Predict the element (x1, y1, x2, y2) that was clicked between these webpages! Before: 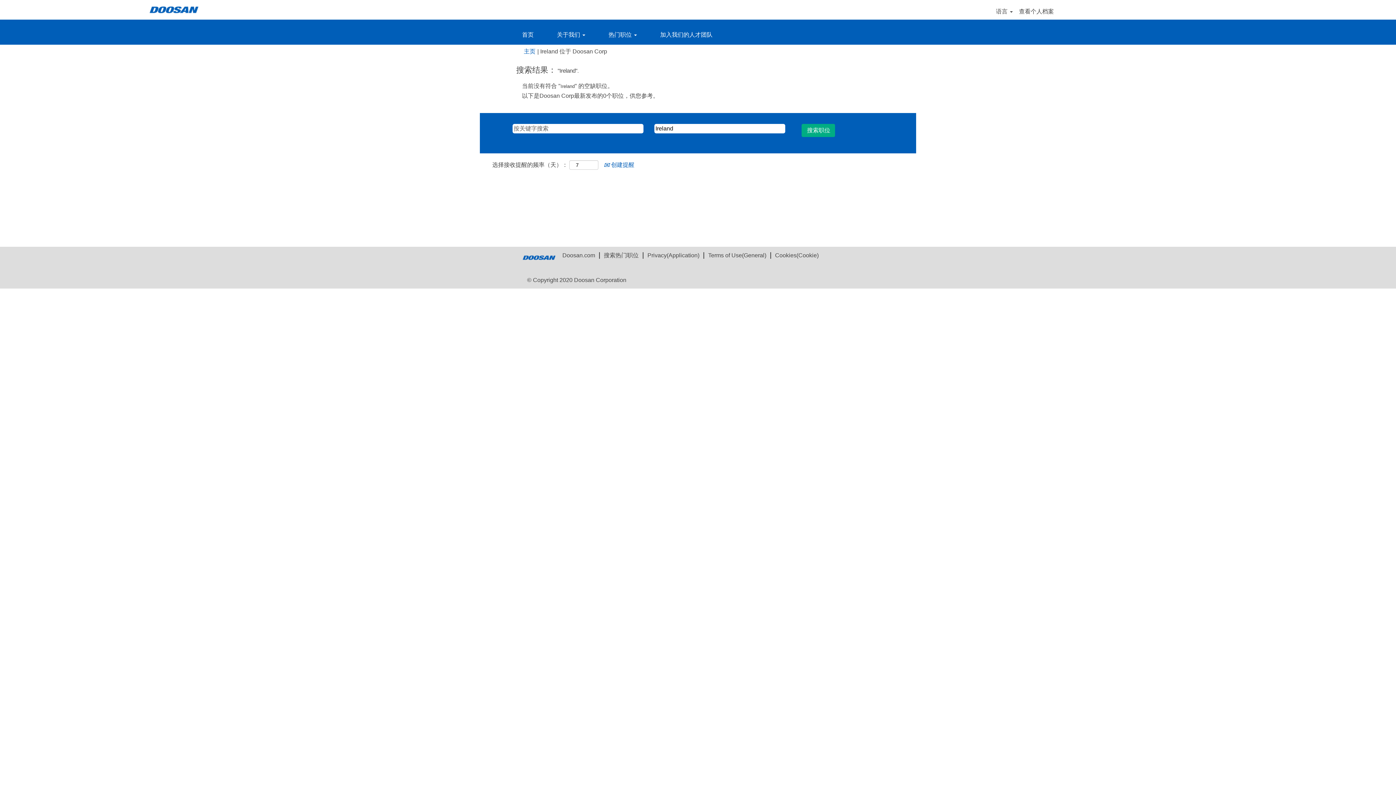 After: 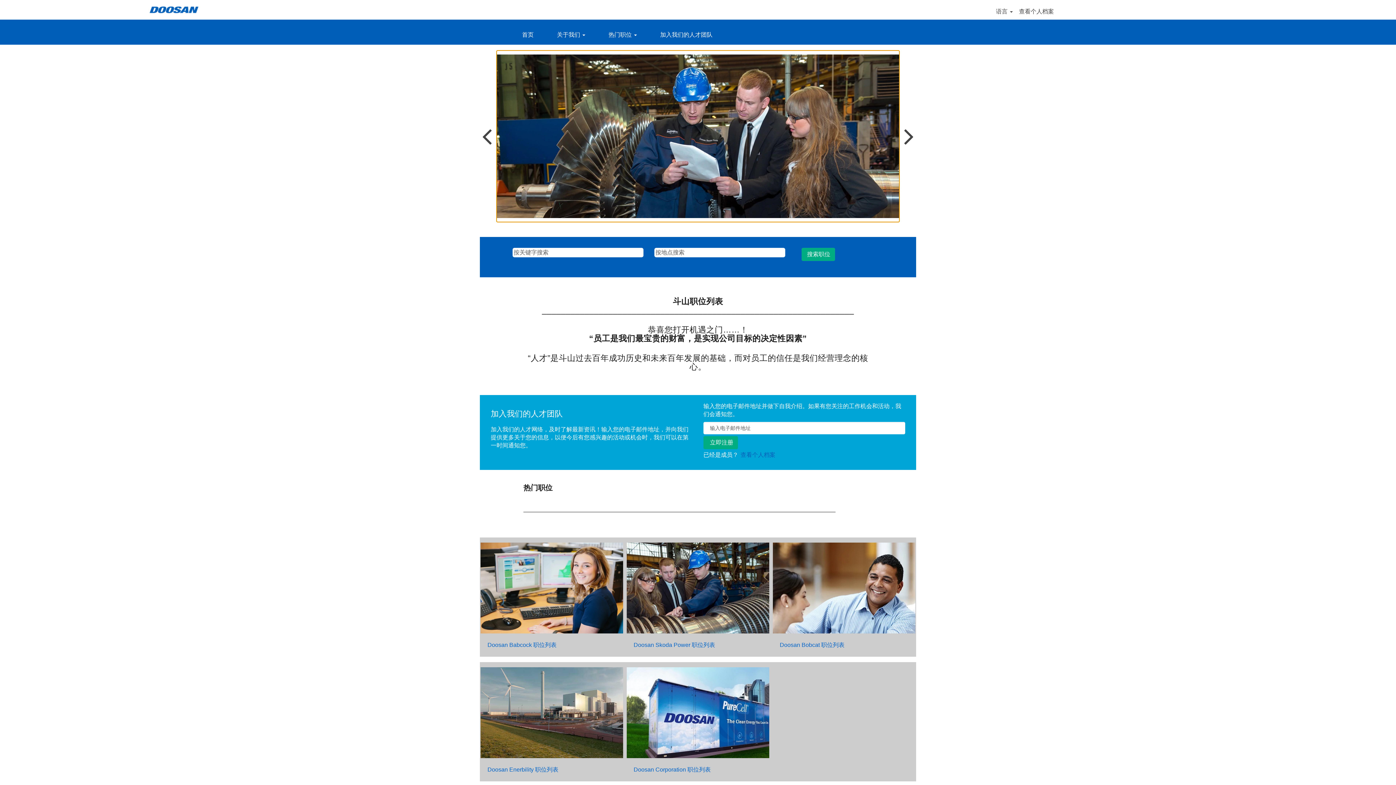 Action: bbox: (516, 26, 539, 42) label: 首页